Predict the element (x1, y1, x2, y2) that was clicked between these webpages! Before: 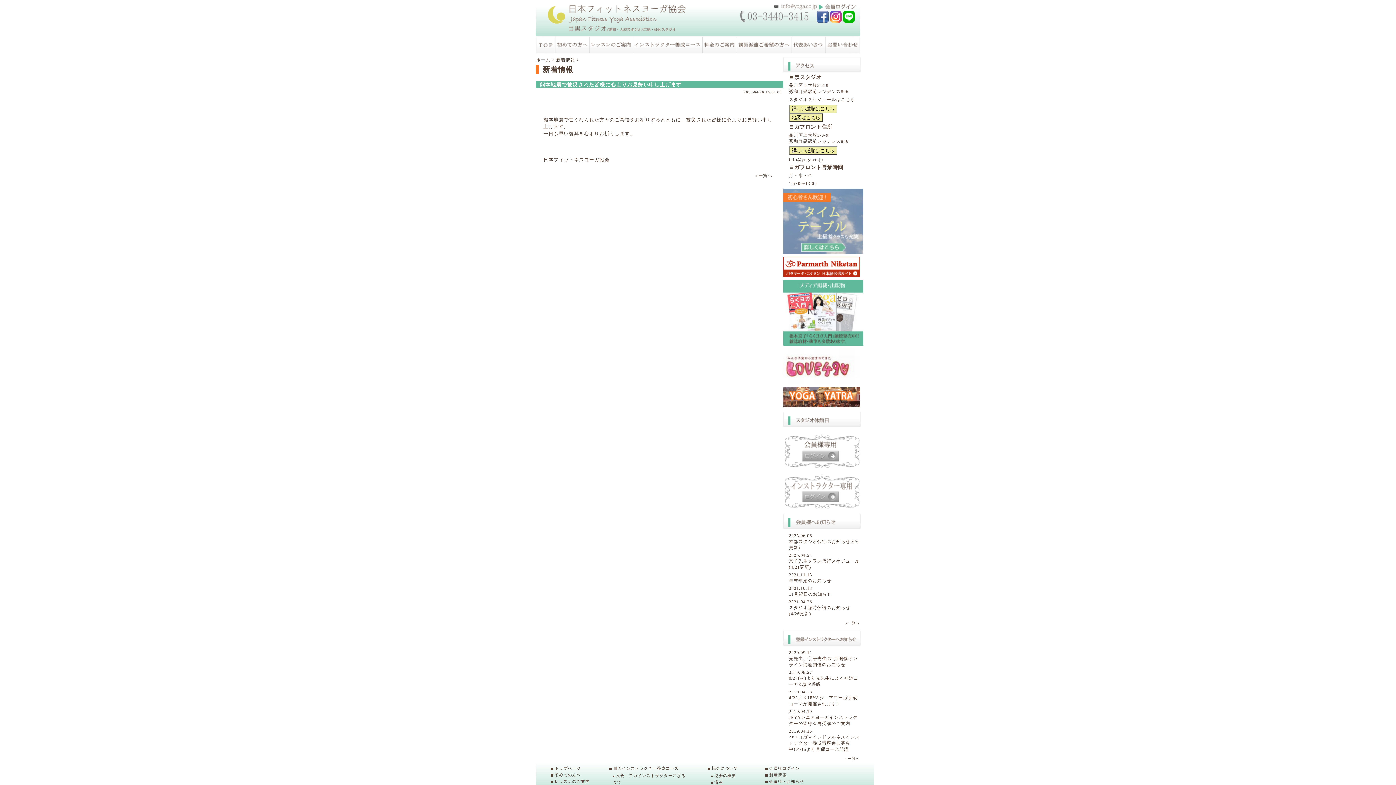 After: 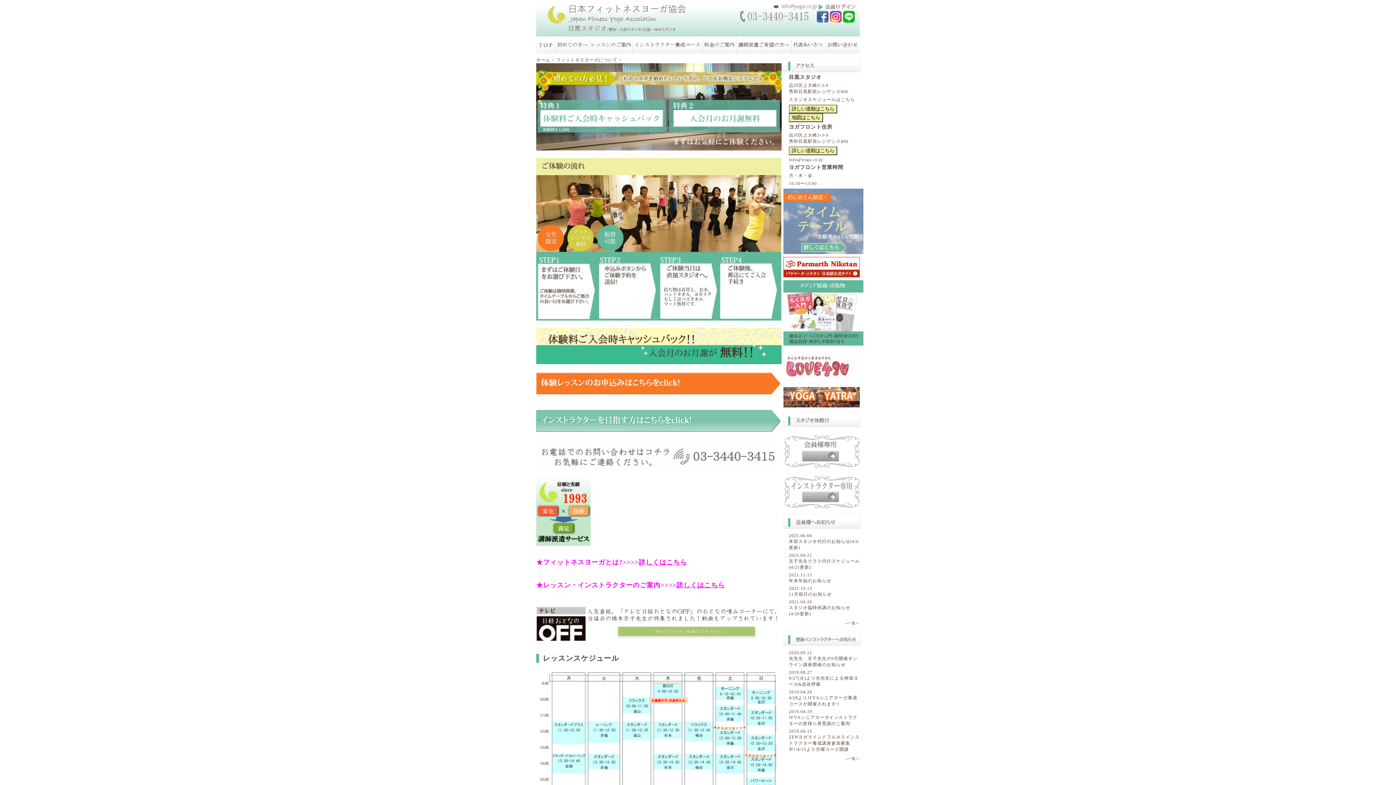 Action: bbox: (555, 49, 589, 53)